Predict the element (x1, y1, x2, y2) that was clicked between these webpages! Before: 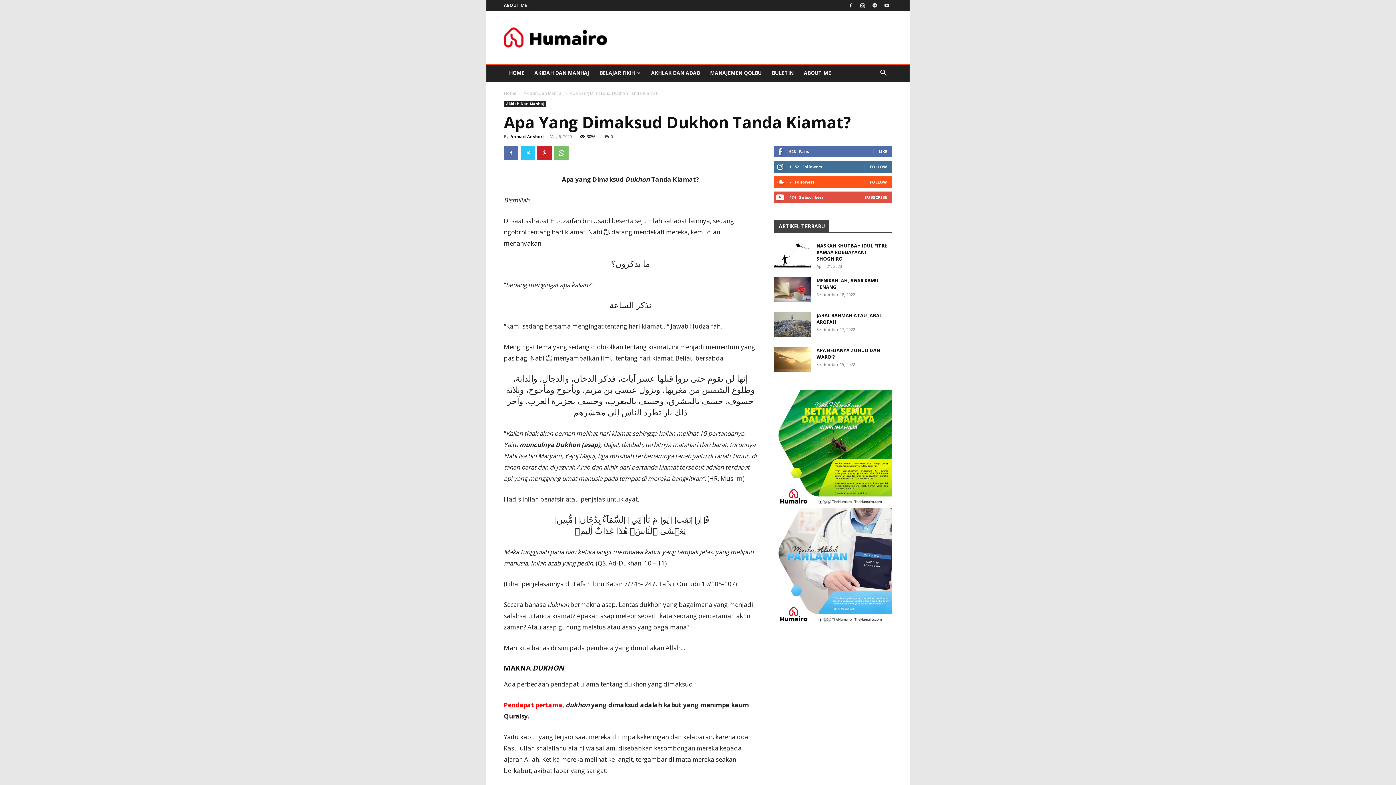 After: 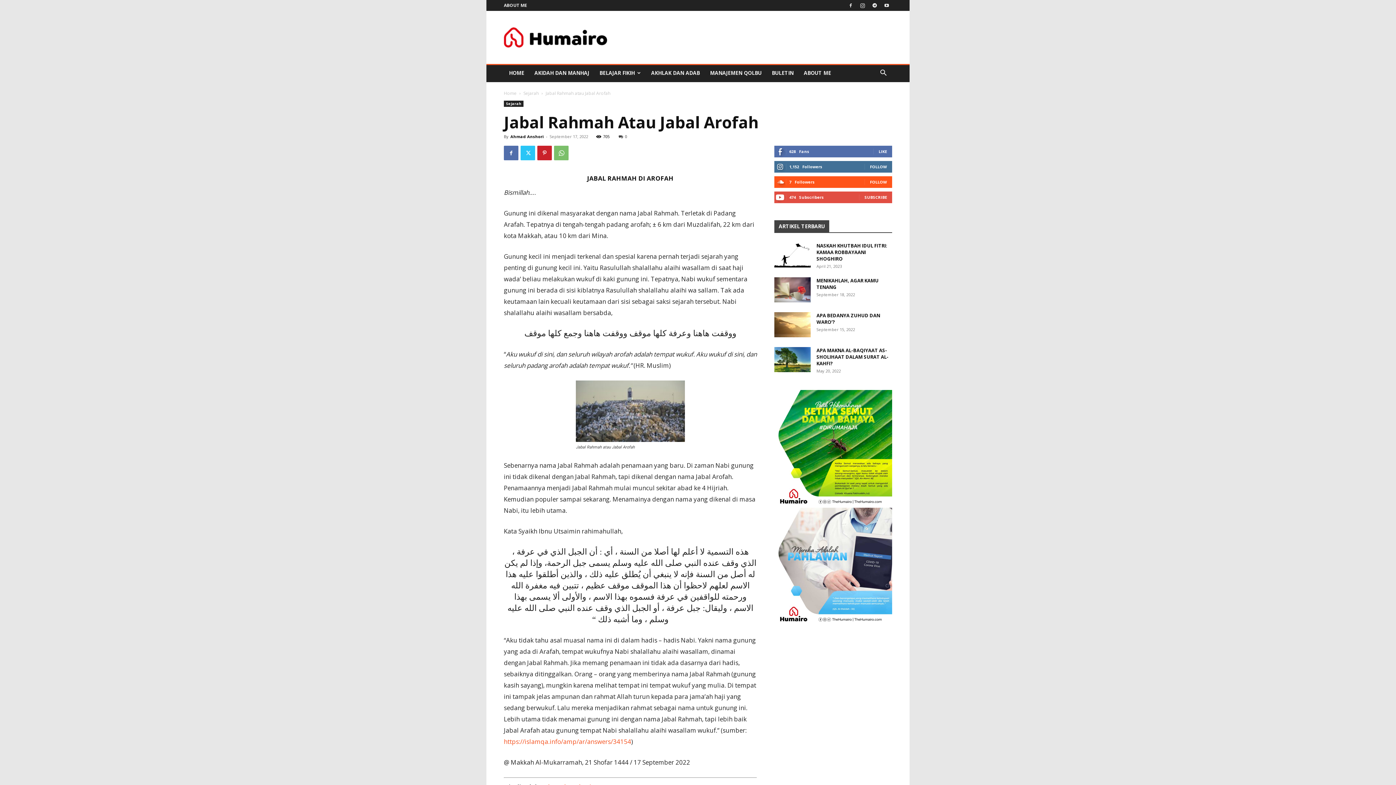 Action: bbox: (774, 312, 810, 337)